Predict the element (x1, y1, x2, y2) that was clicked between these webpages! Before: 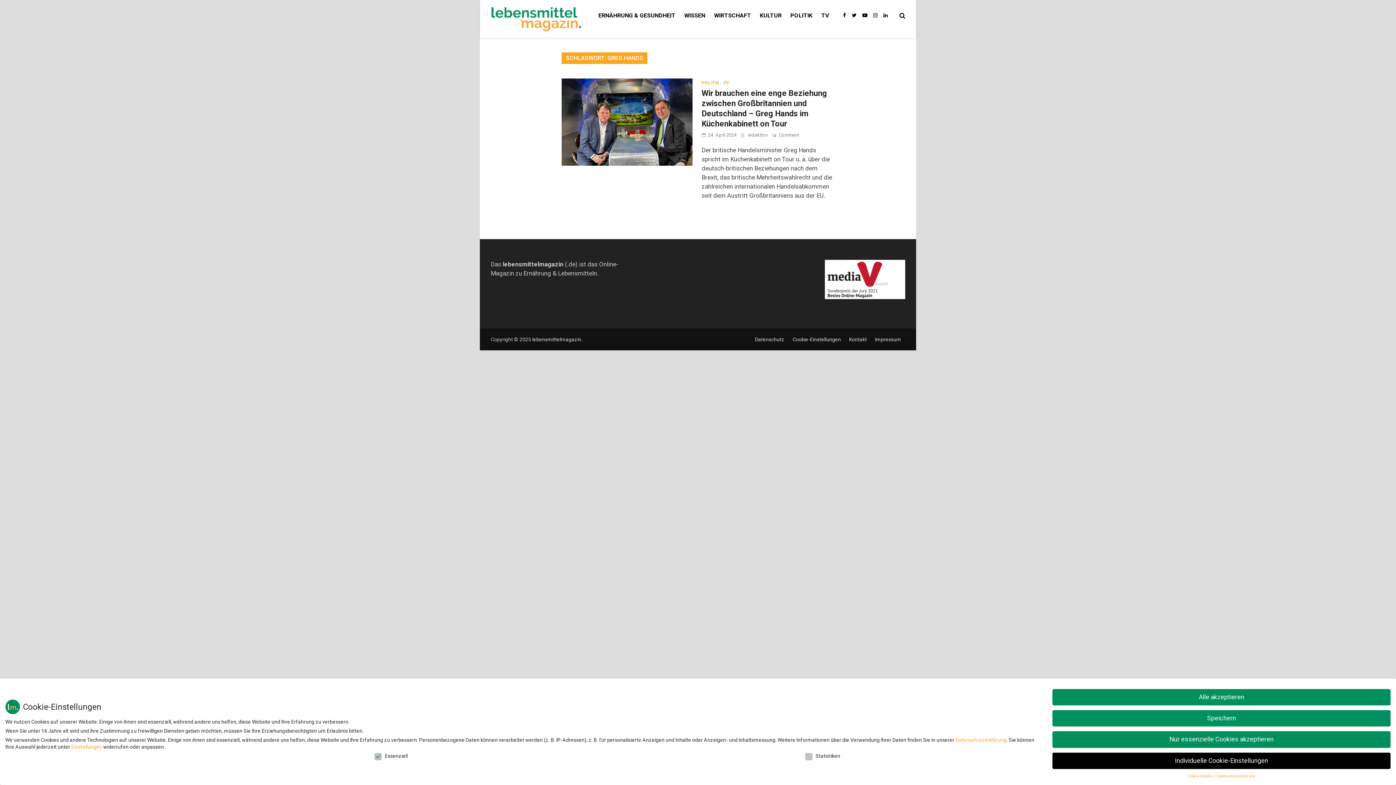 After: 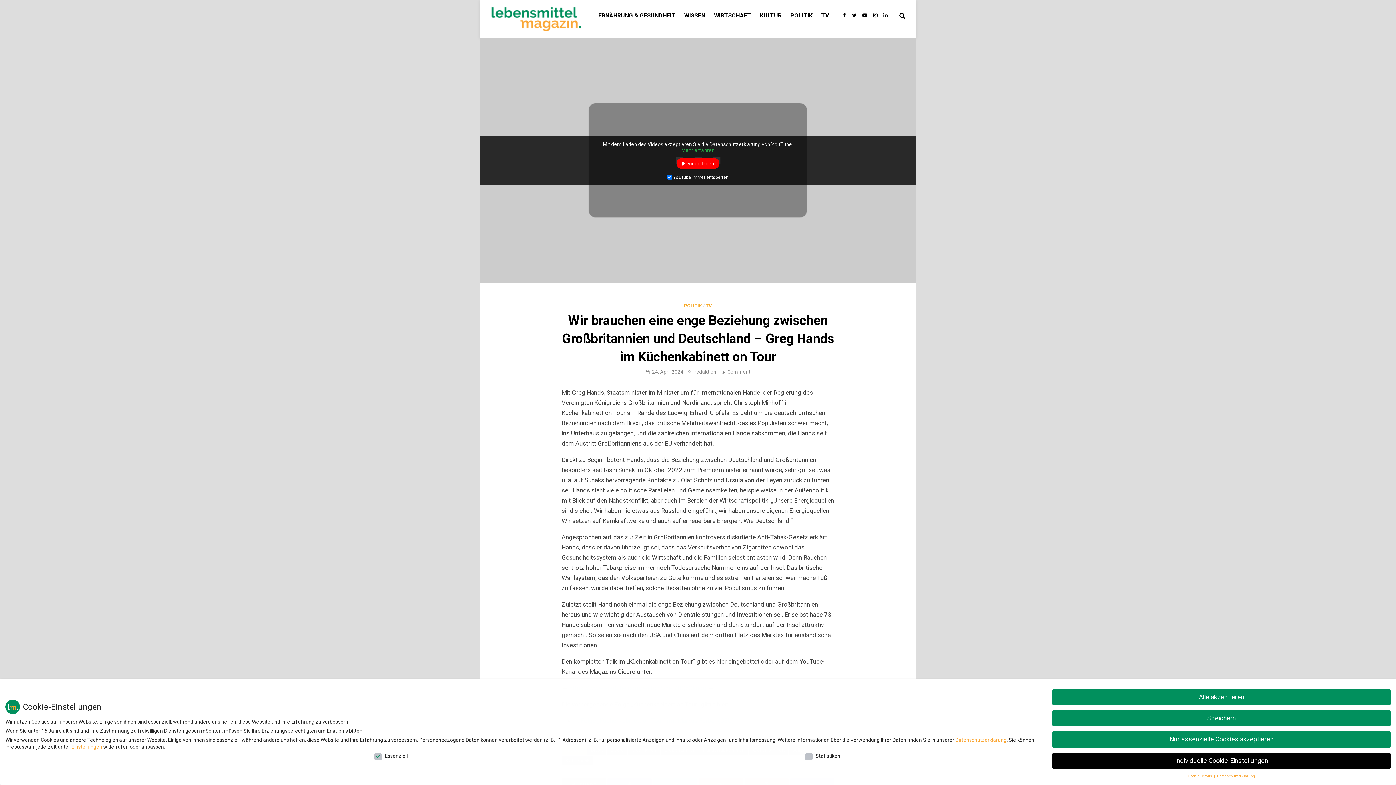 Action: bbox: (708, 132, 736, 137) label: 24. April 2024